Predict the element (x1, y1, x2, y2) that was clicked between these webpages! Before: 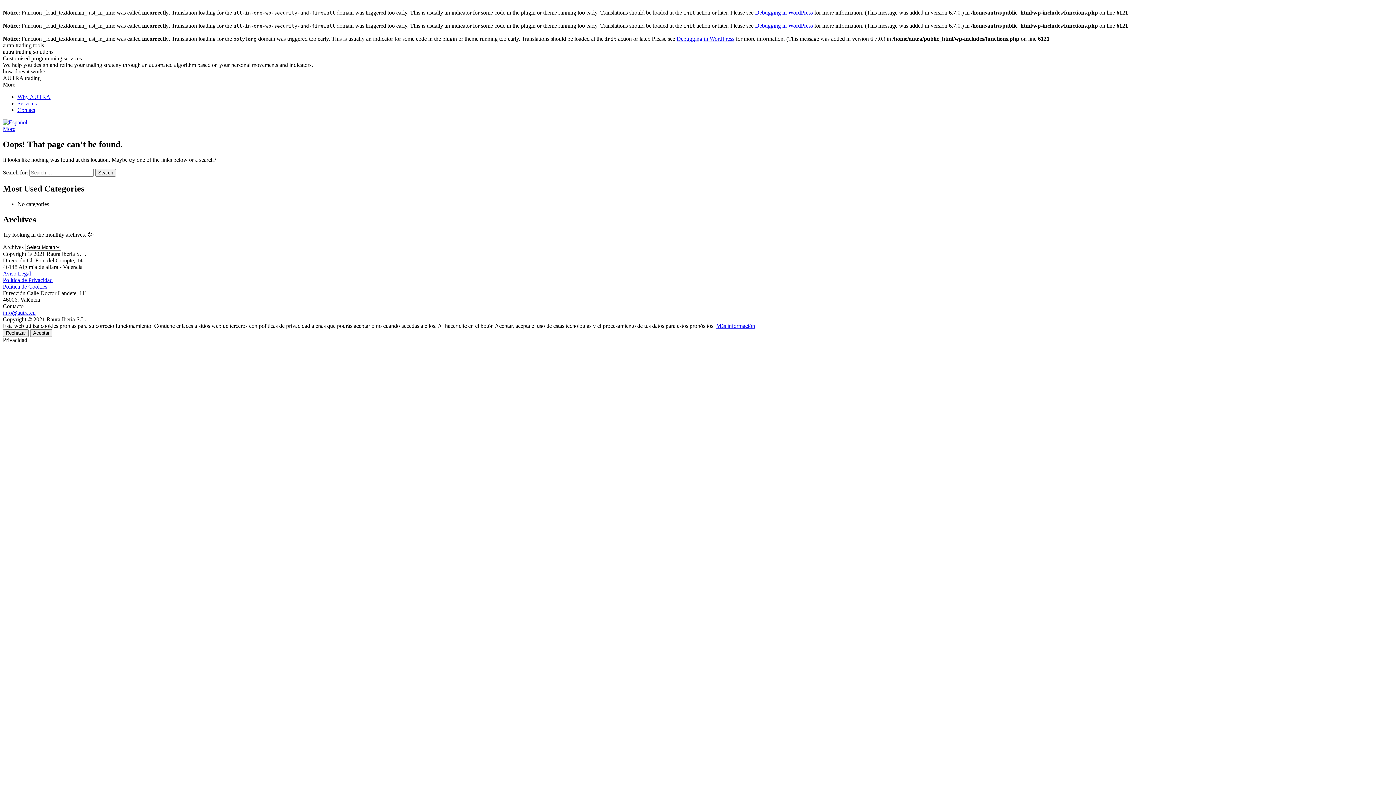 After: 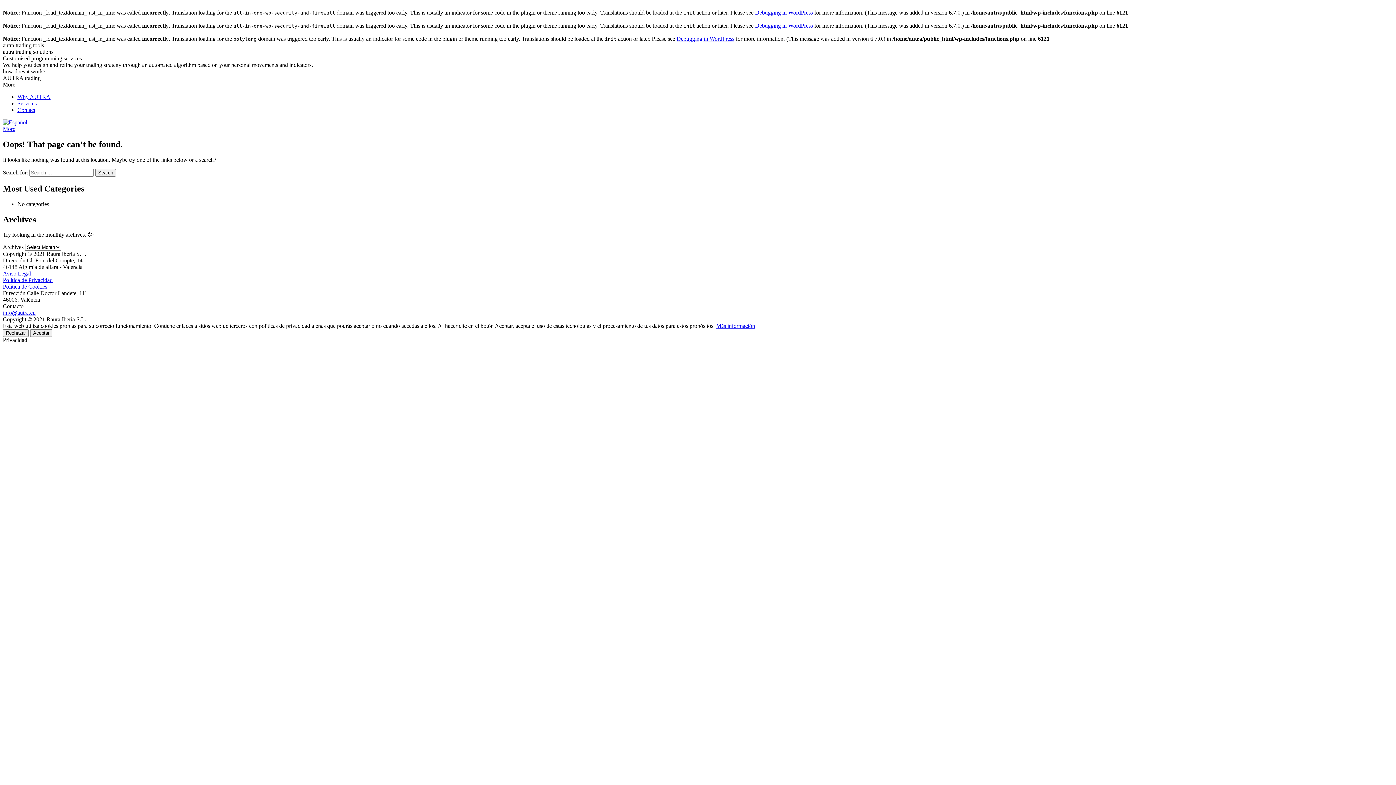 Action: label: Why AUTRA bbox: (17, 93, 50, 100)